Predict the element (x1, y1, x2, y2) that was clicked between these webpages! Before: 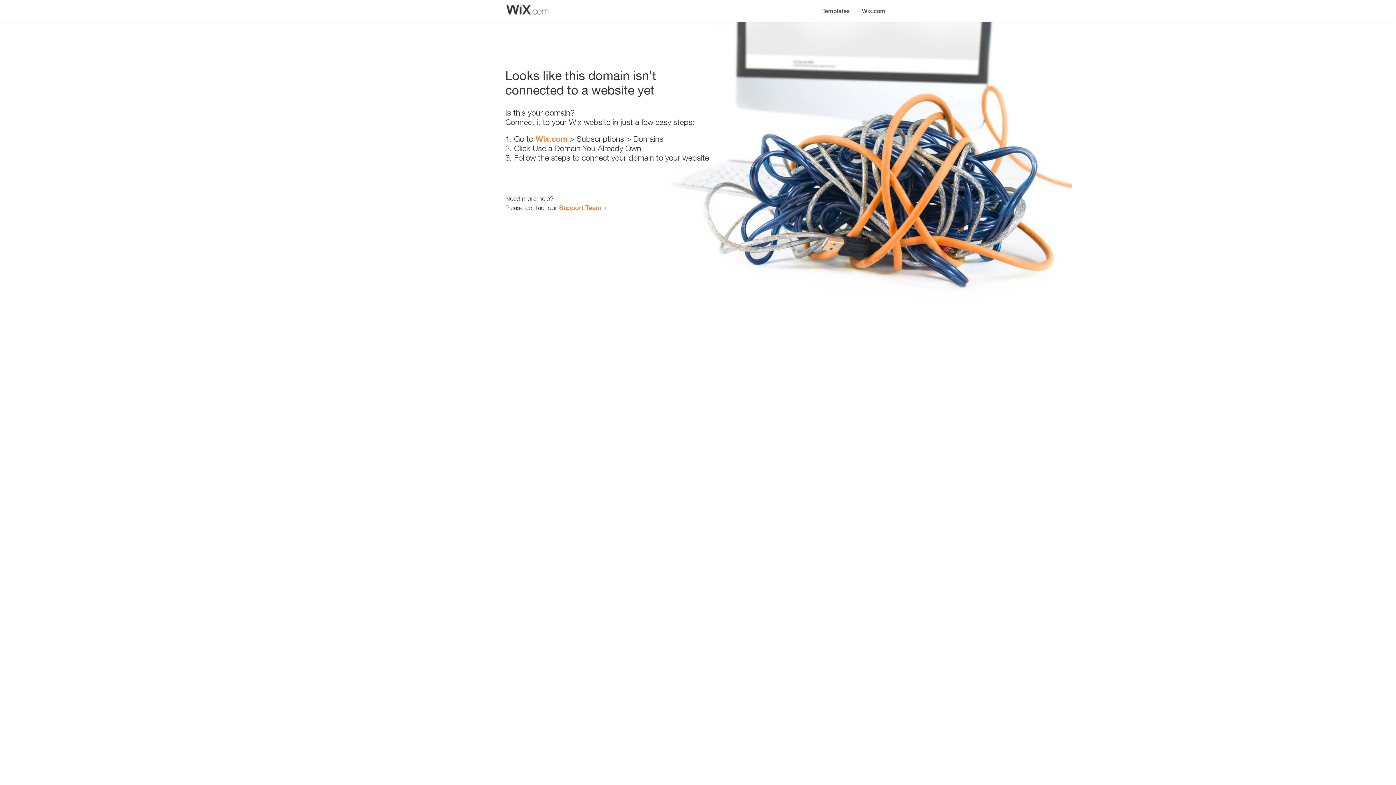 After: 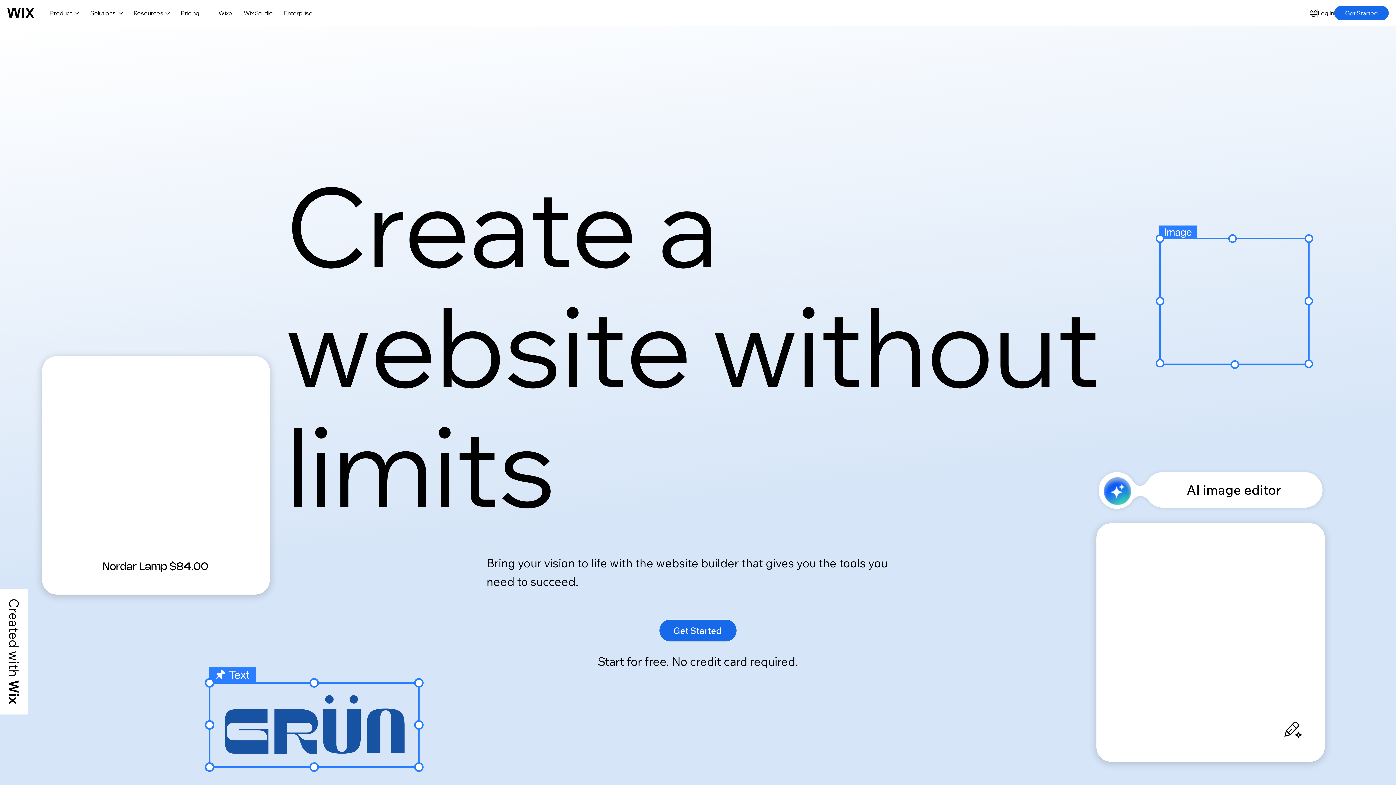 Action: label: Wix.com bbox: (856, 0, 890, 14)